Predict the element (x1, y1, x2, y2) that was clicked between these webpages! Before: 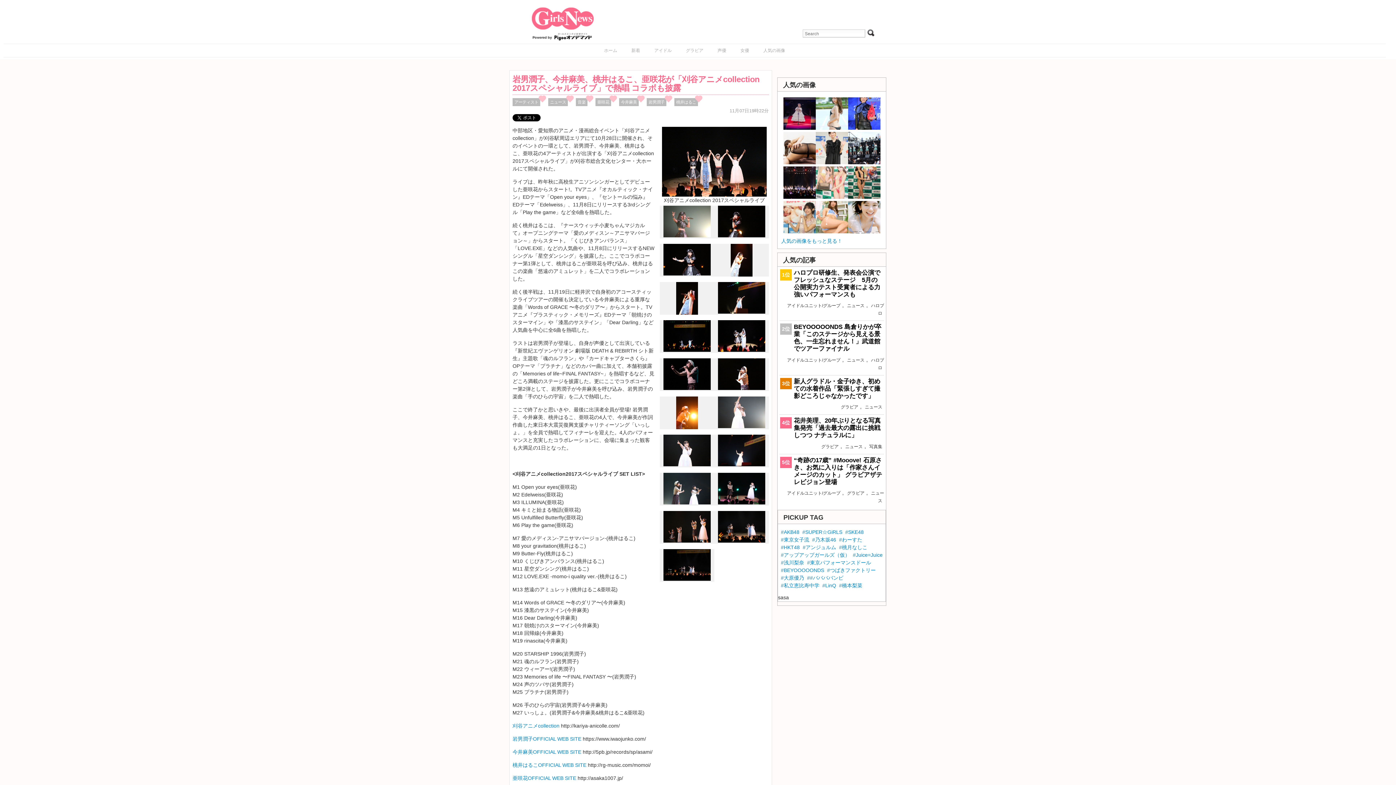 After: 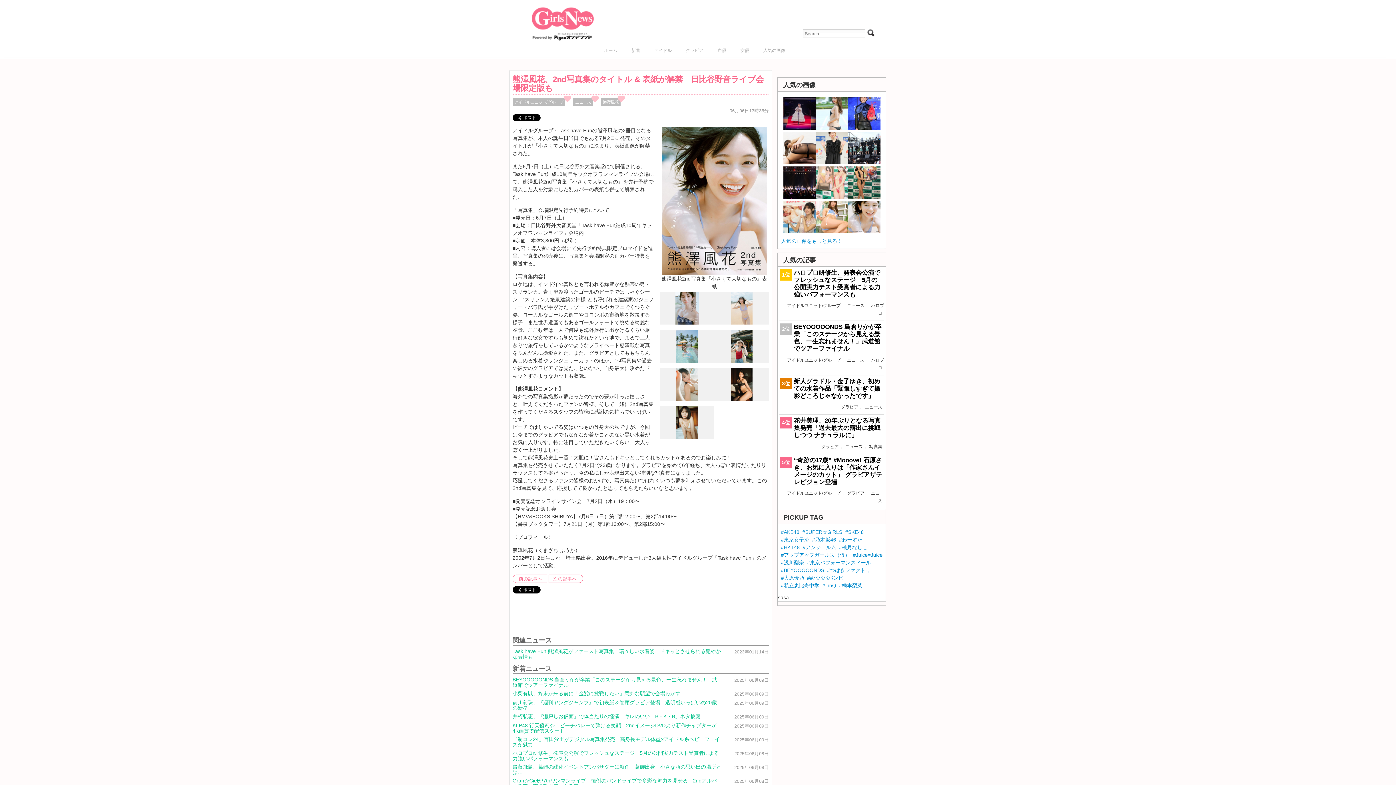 Action: bbox: (848, 201, 880, 235)